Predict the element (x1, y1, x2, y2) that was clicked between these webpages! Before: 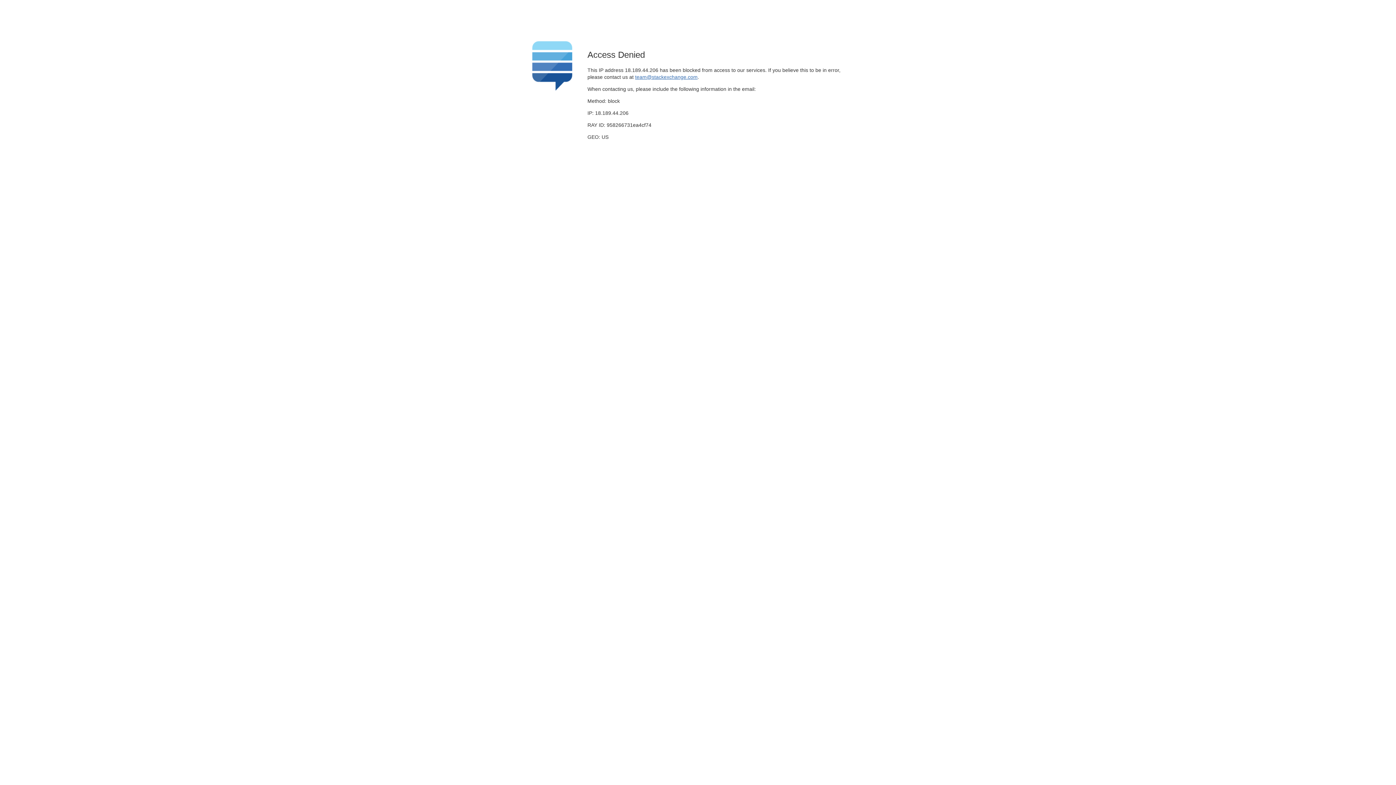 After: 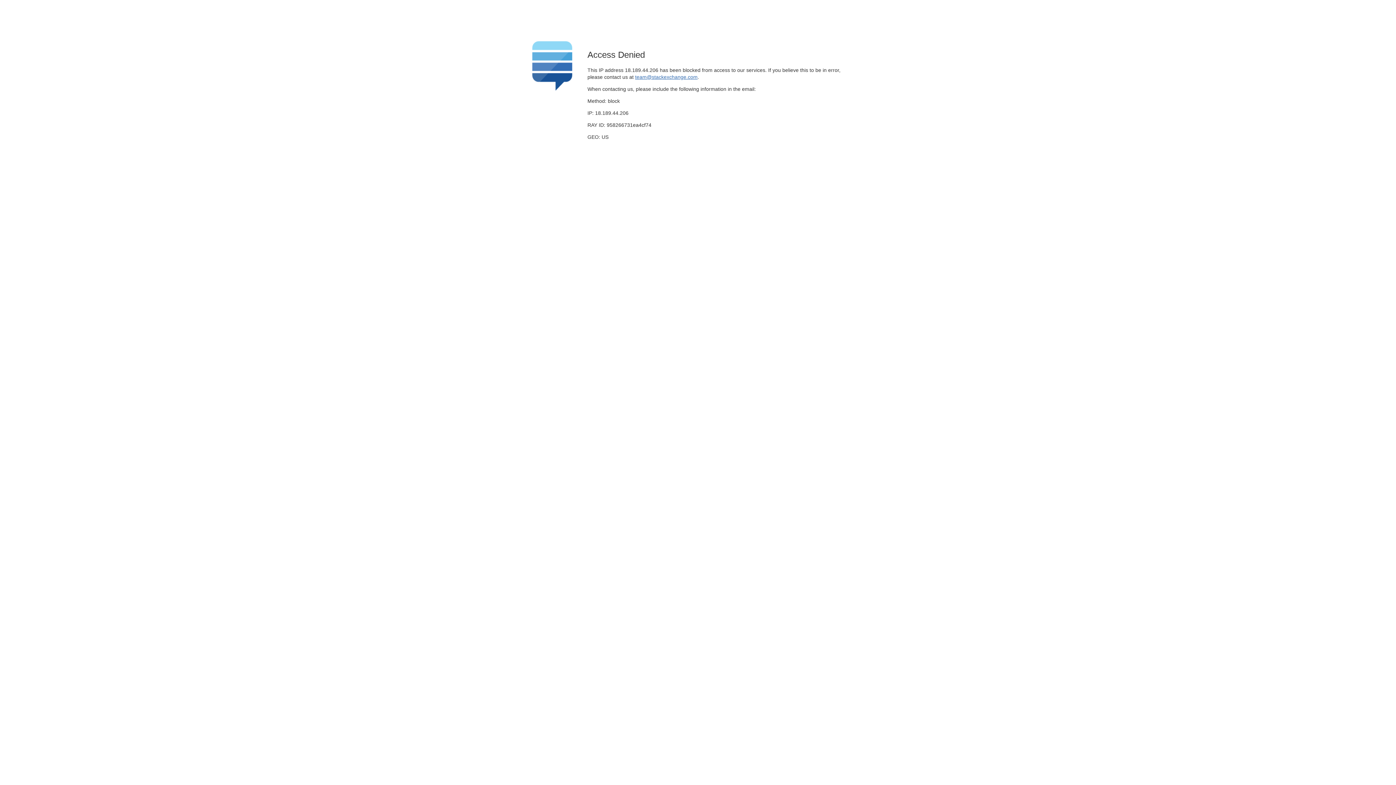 Action: label: team@stackexchange.com bbox: (635, 74, 697, 79)